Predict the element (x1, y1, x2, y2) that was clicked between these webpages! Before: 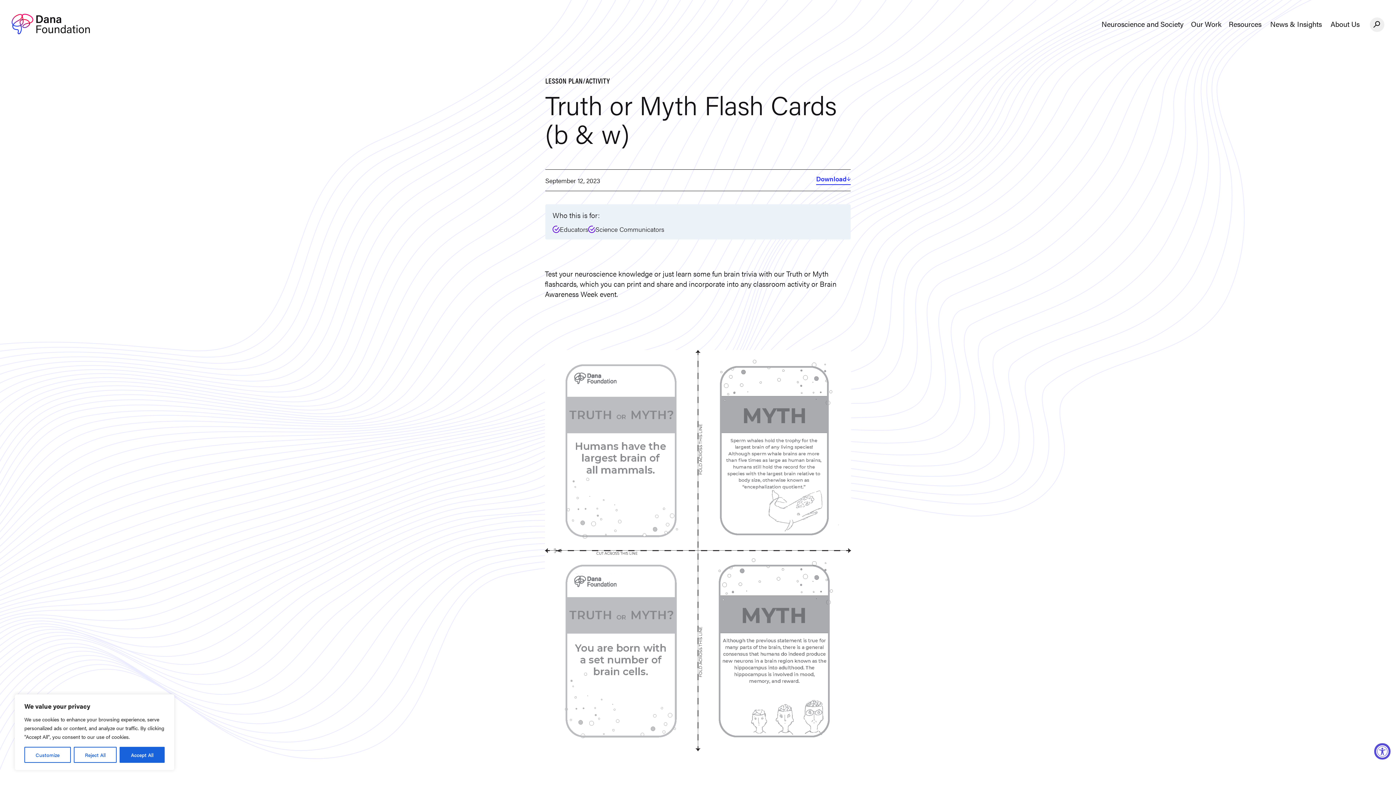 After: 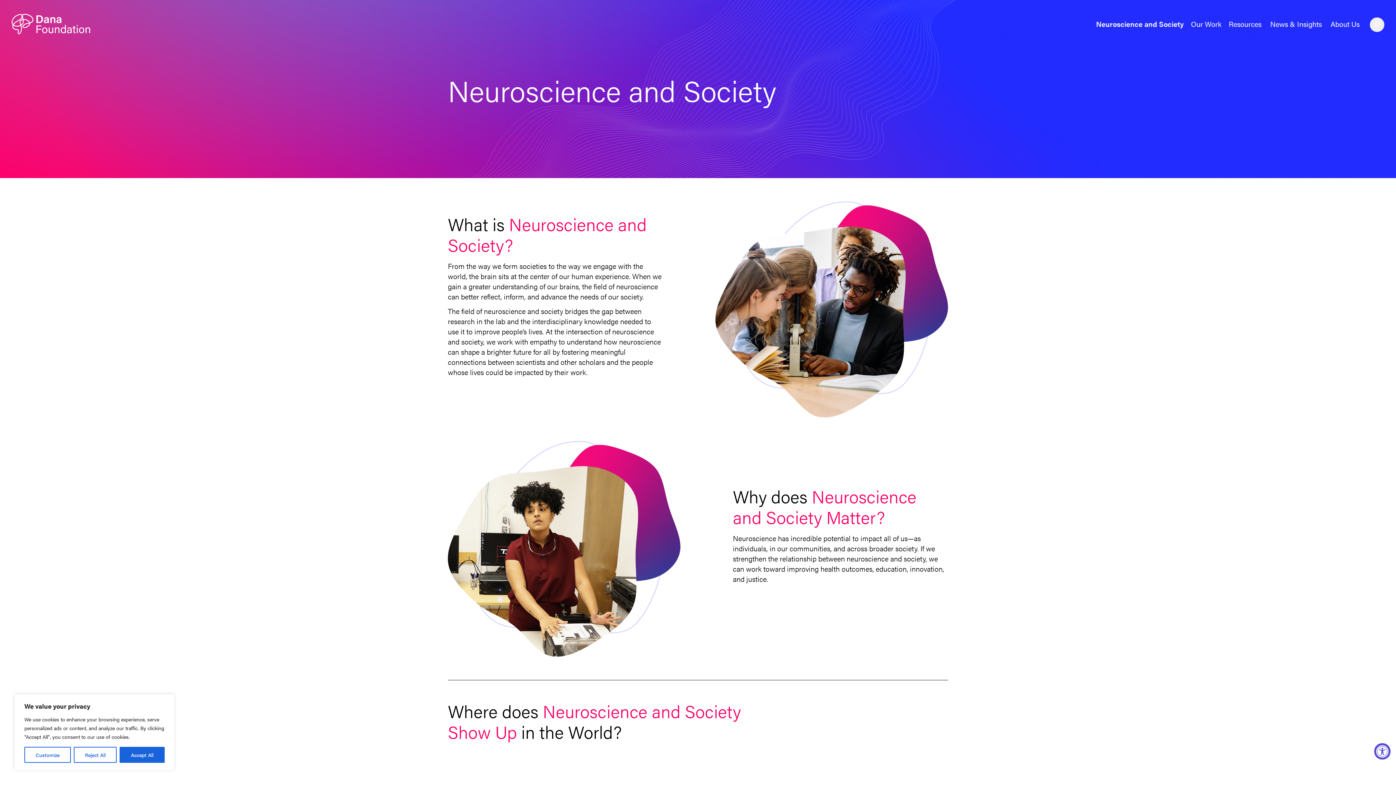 Action: bbox: (1101, 13, 1191, 34) label: Neuroscience and Society
Neuroscience and Society